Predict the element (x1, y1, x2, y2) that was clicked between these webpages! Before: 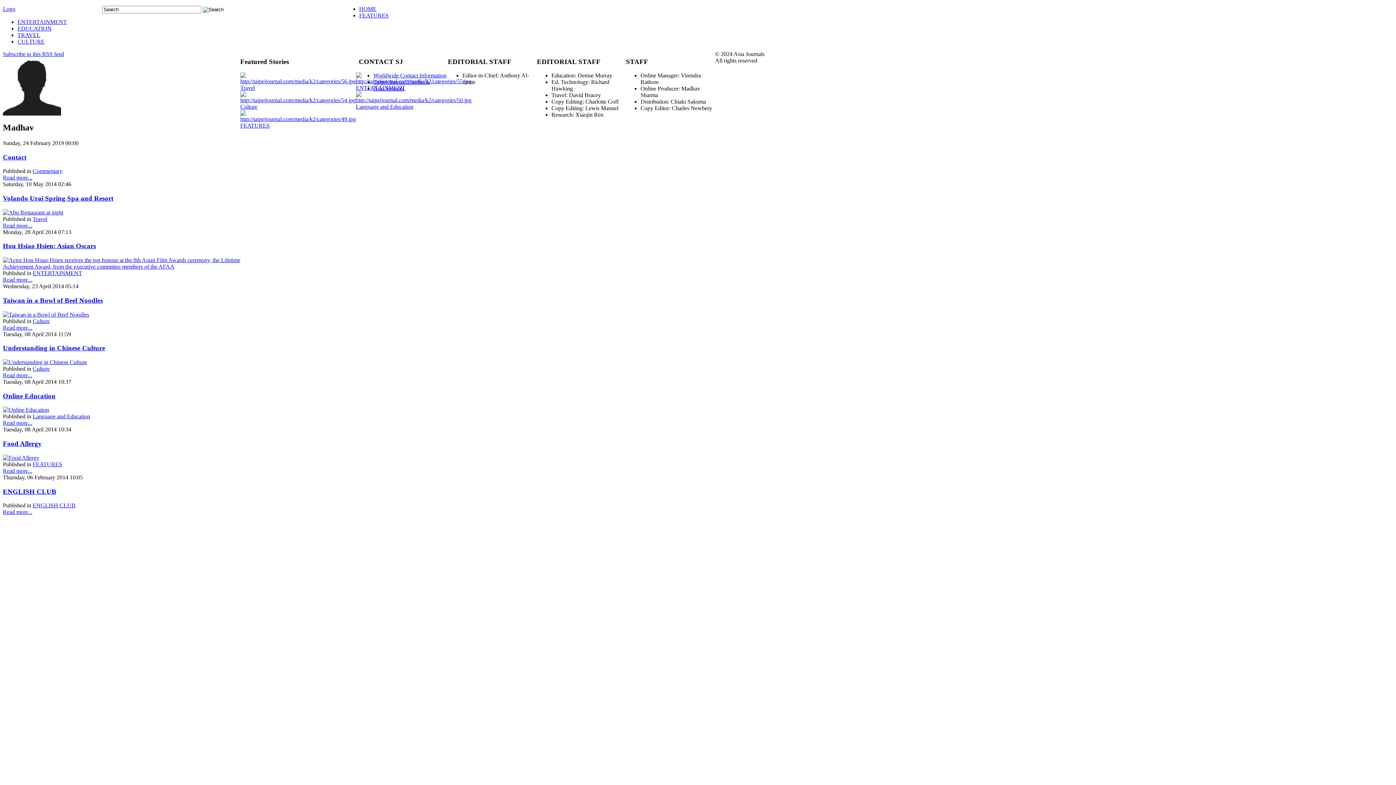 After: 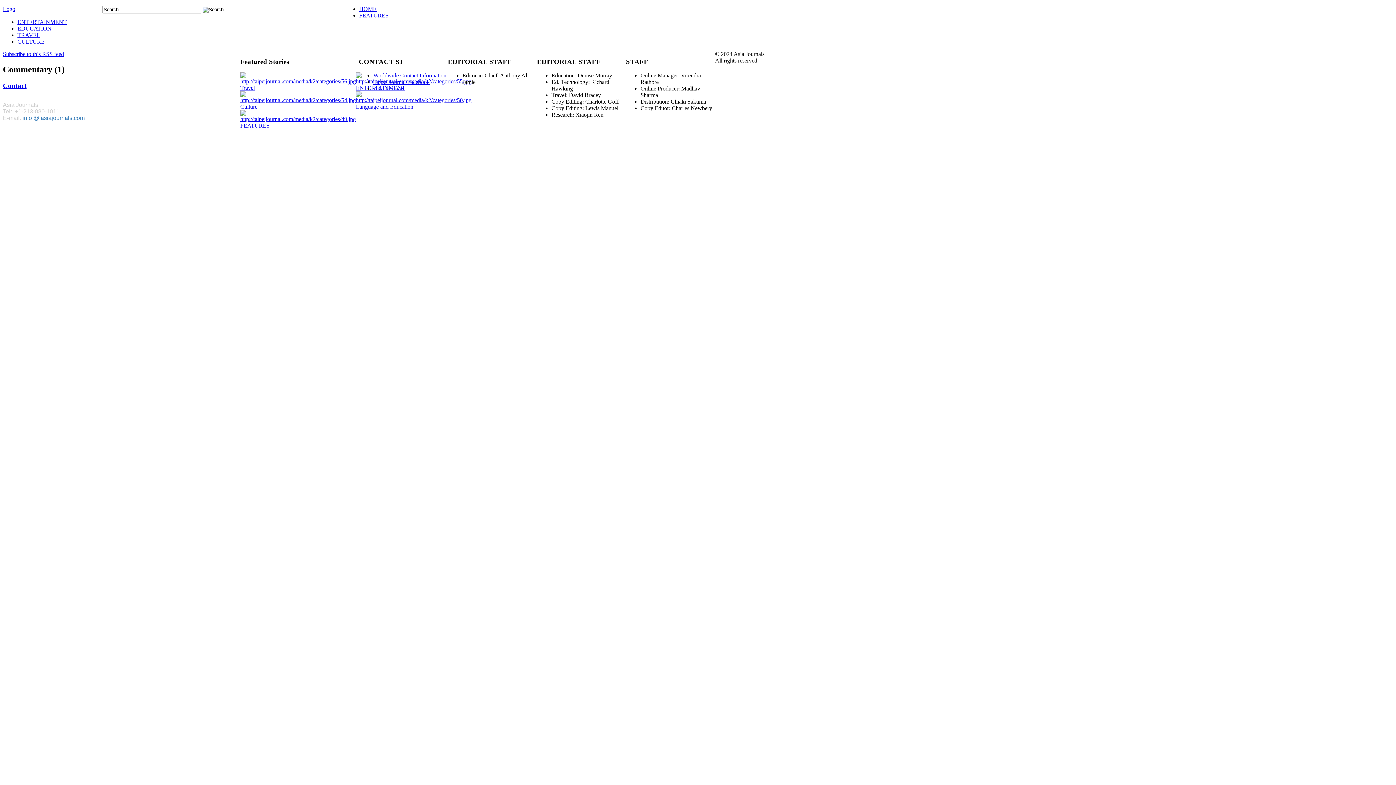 Action: bbox: (32, 168, 62, 174) label: Commentary